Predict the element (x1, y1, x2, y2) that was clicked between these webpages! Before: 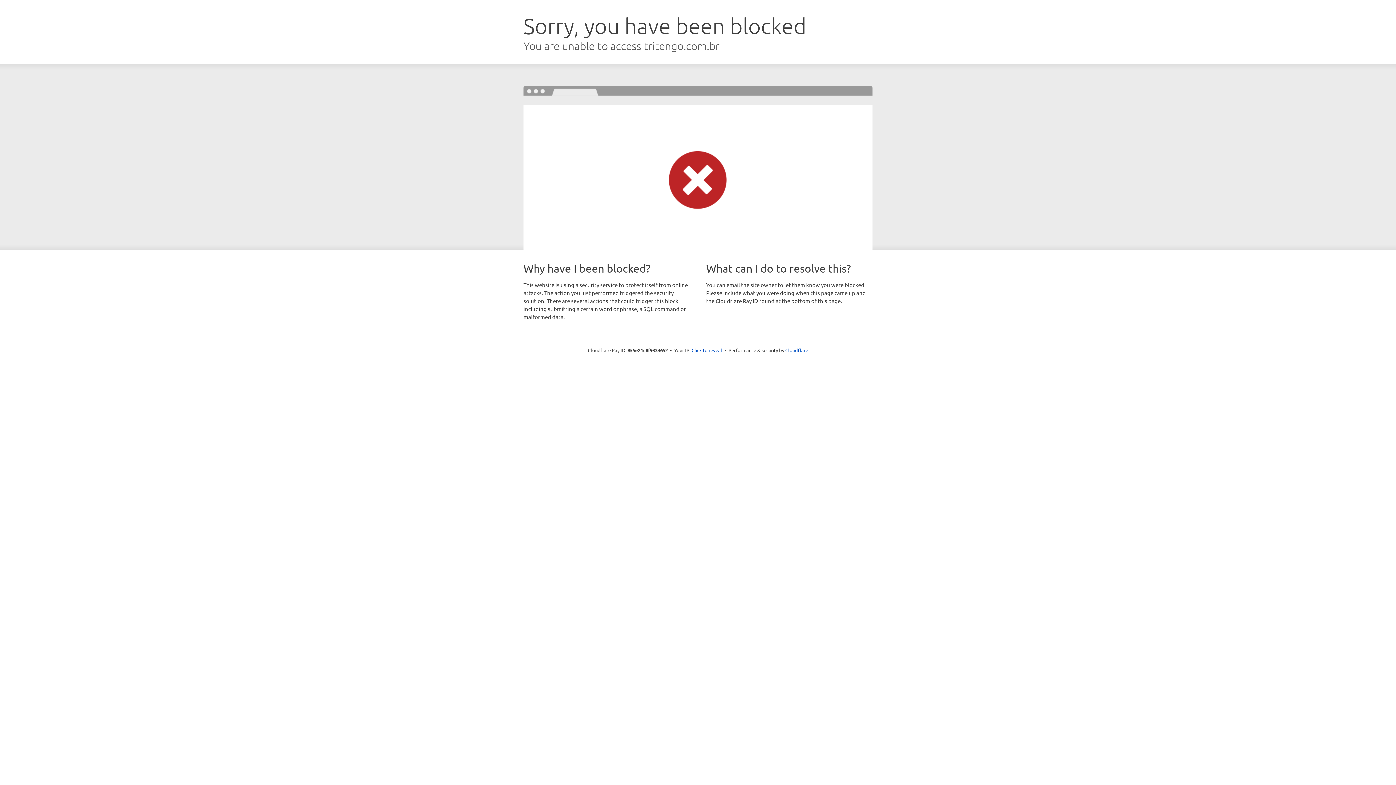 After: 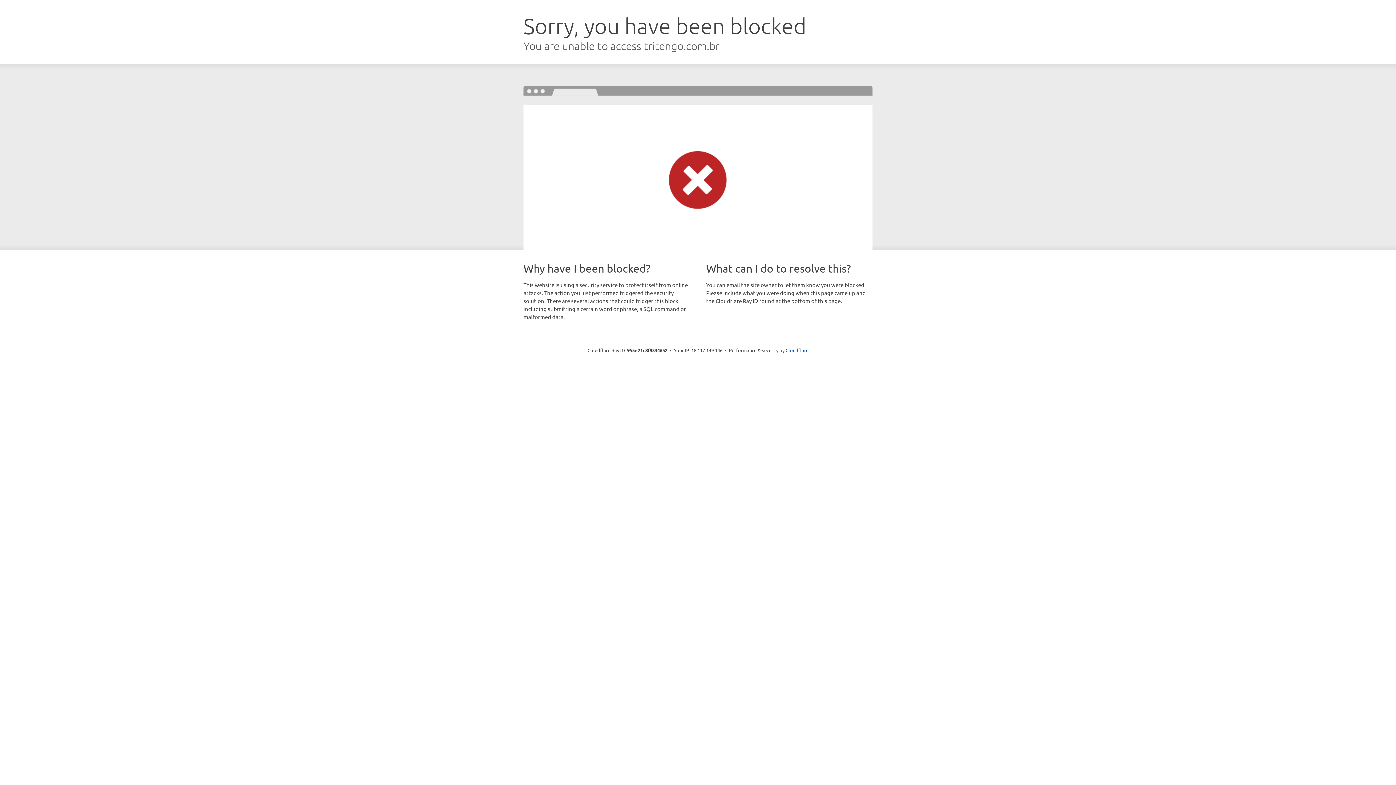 Action: label: Click to reveal bbox: (691, 346, 722, 353)